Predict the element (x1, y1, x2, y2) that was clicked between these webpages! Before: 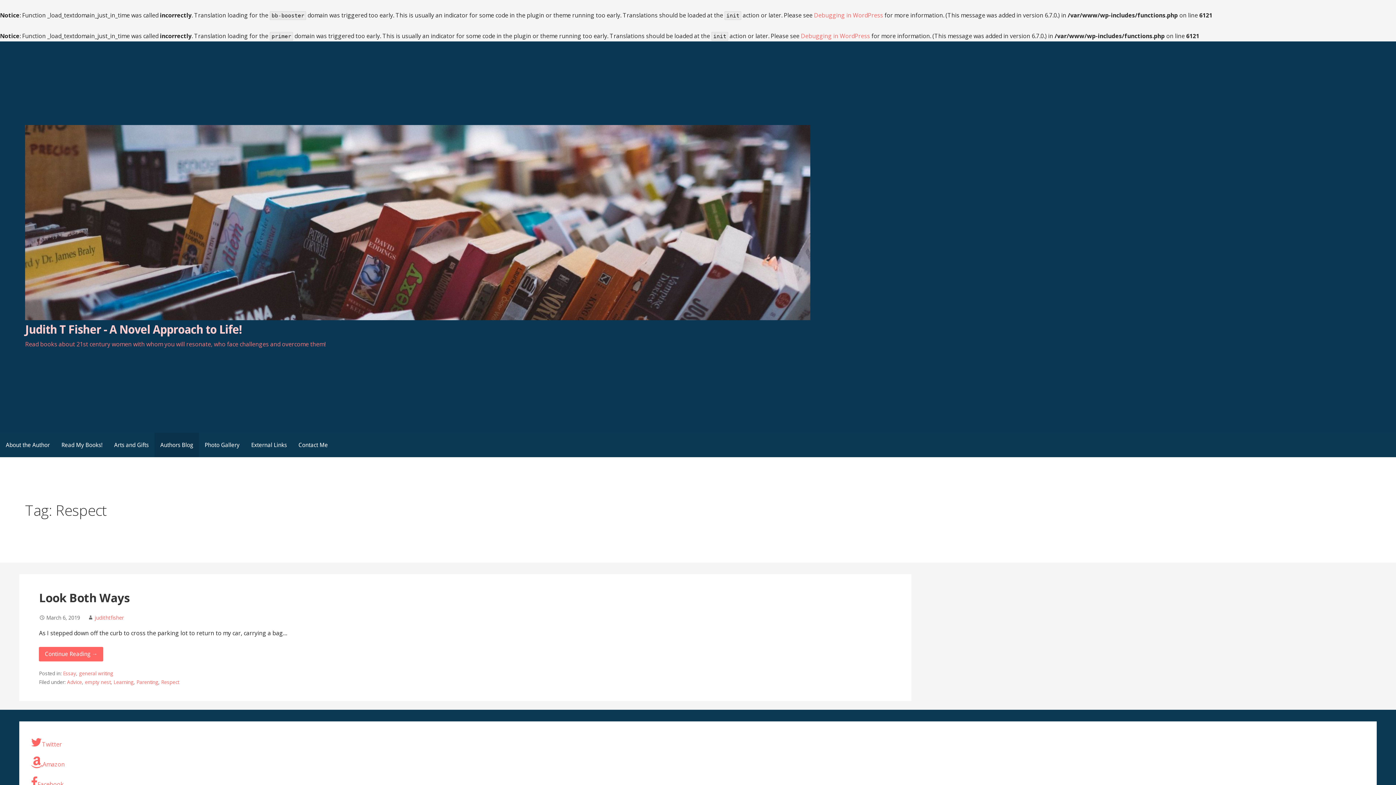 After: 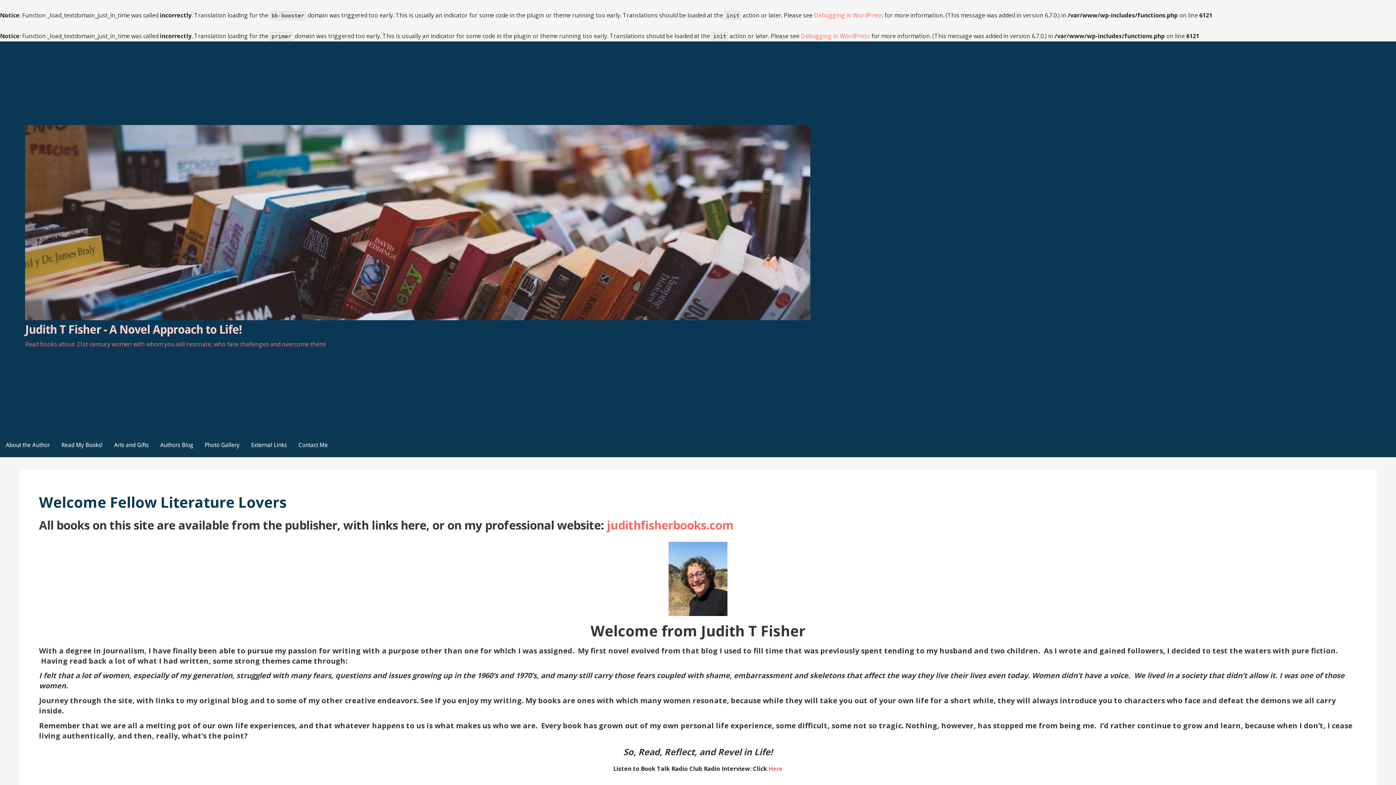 Action: bbox: (25, 314, 810, 322)